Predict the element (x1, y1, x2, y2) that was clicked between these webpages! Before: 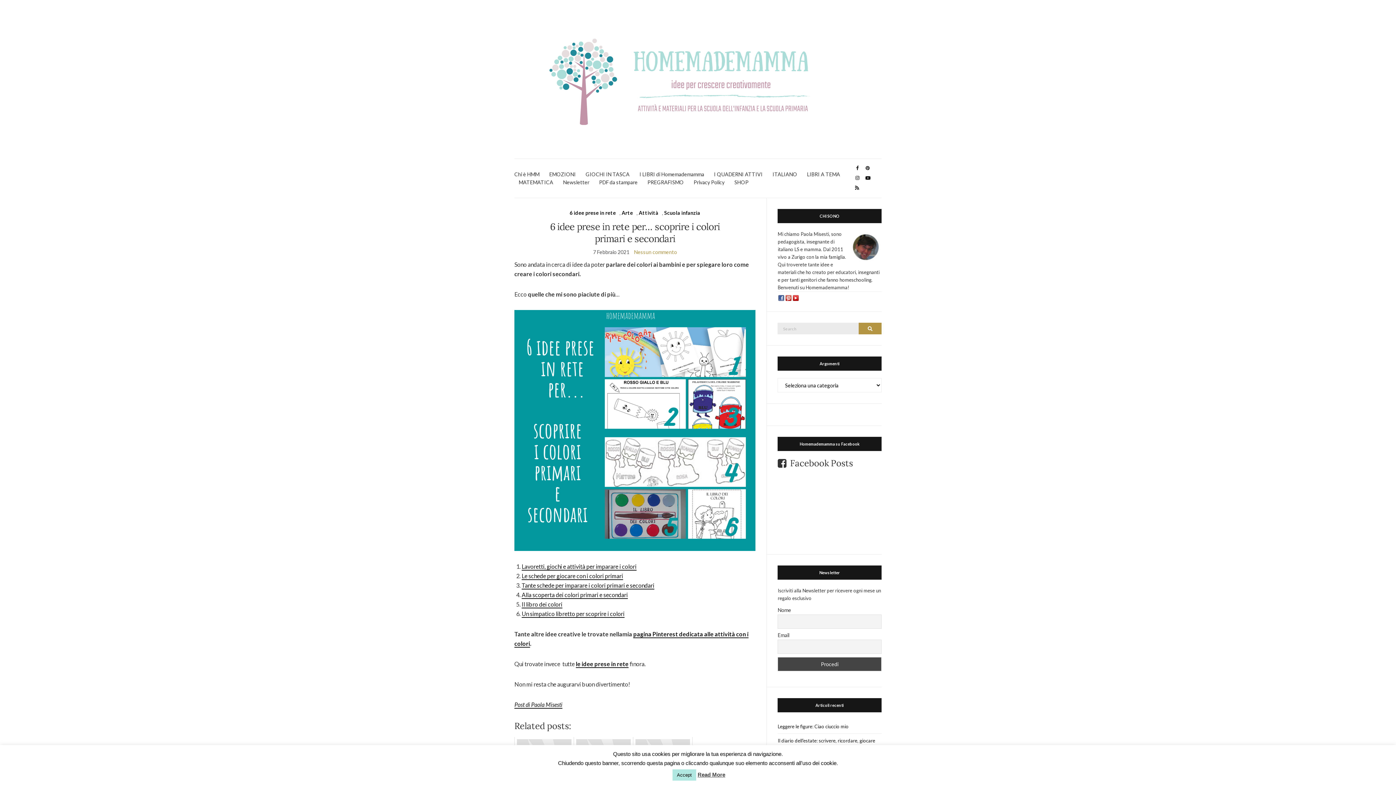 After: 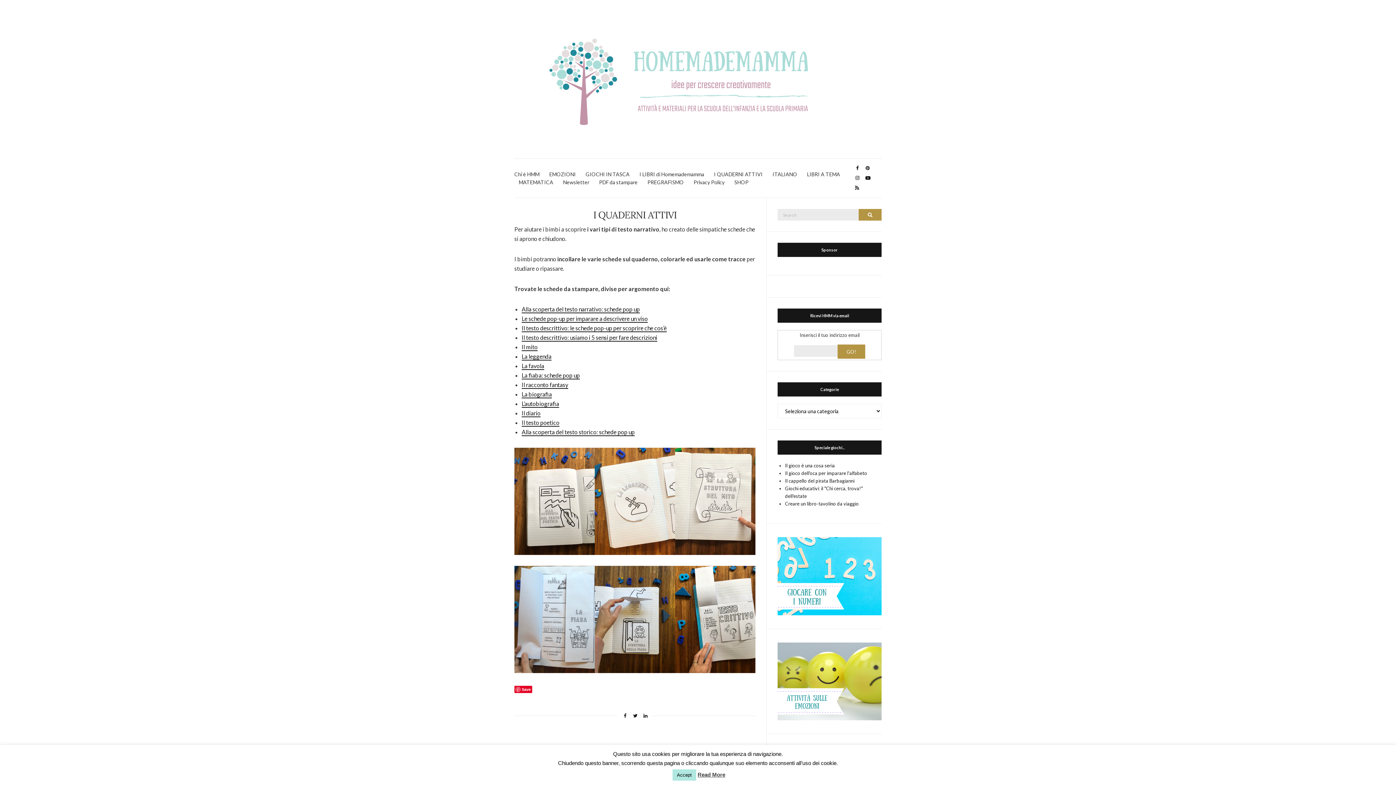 Action: label: I QUADERNI ATTIVI bbox: (714, 170, 762, 178)